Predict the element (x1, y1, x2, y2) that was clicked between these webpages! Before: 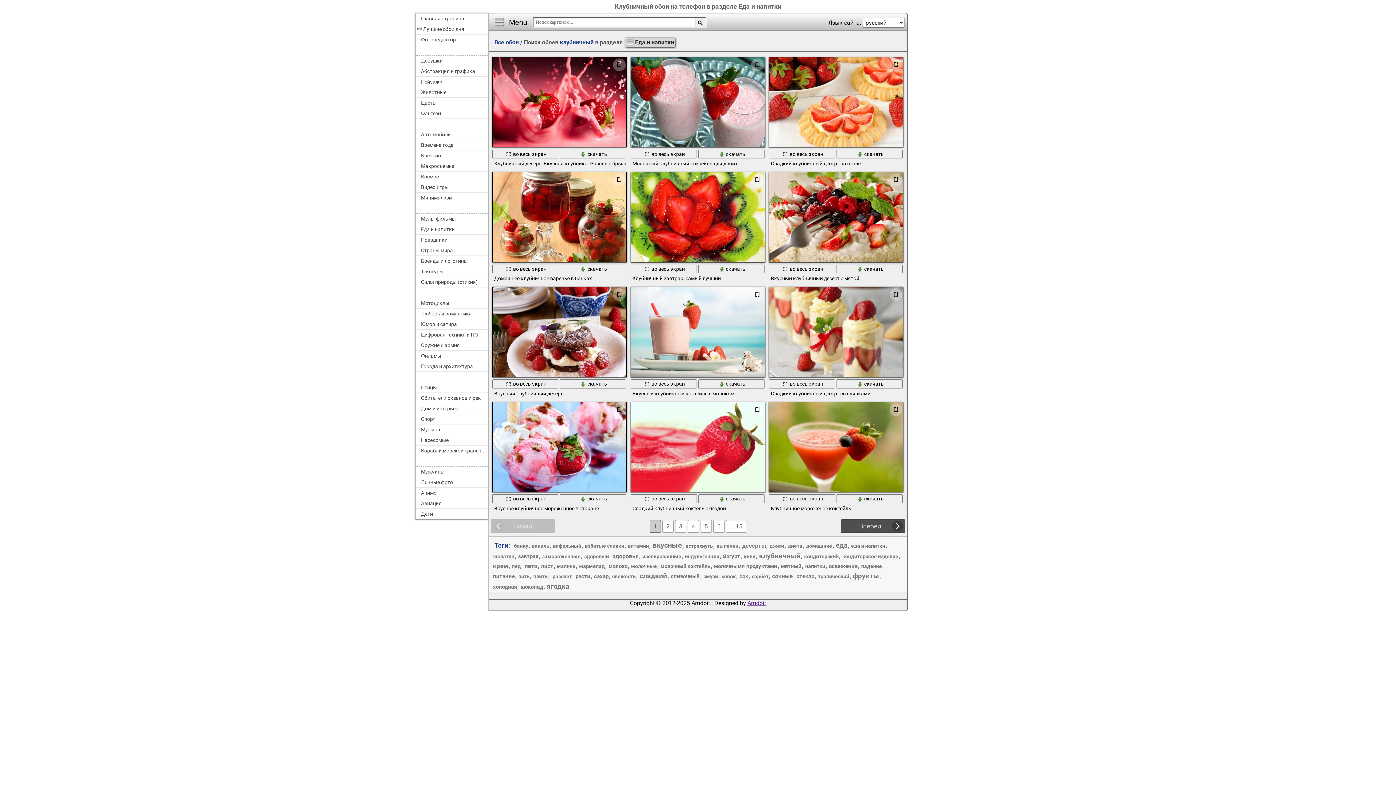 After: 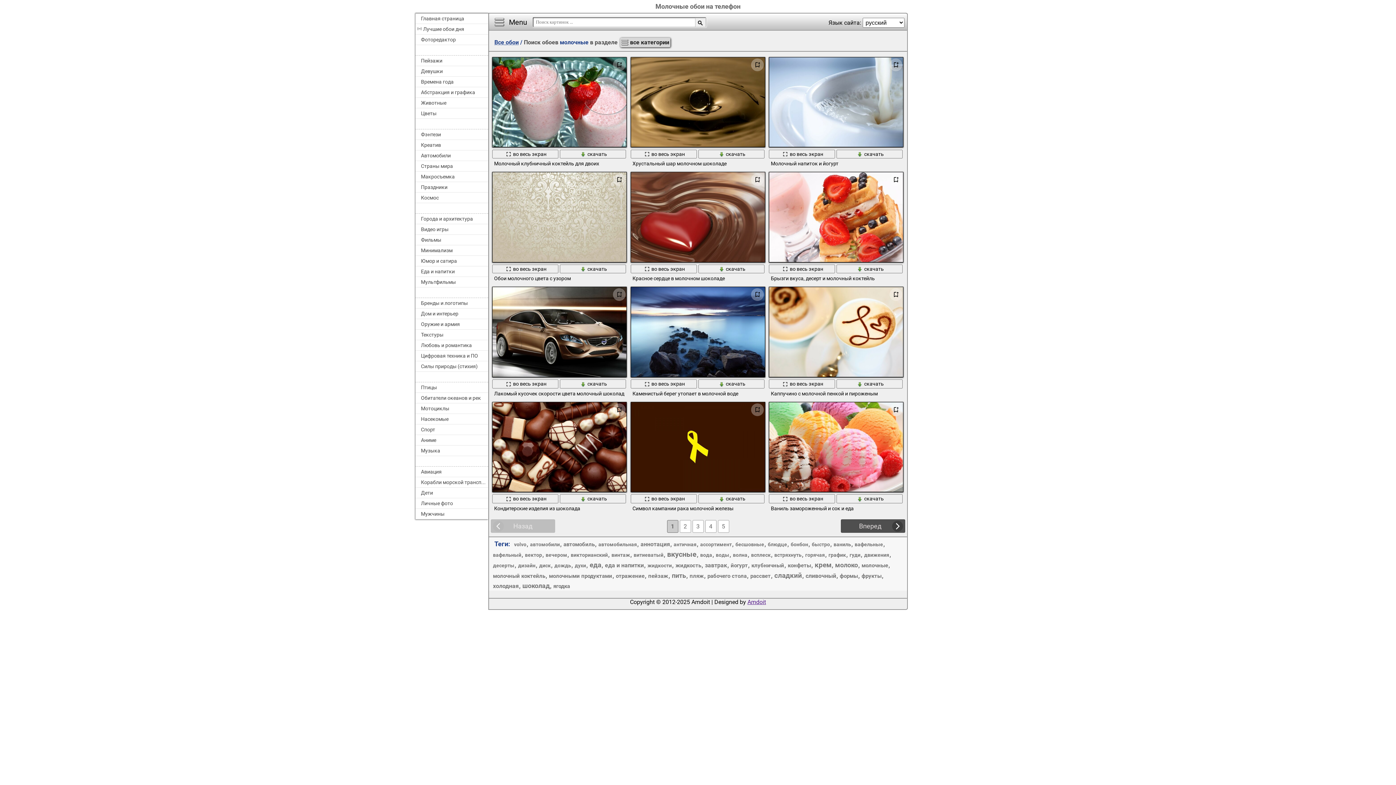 Action: label: молочные bbox: (630, 562, 657, 570)